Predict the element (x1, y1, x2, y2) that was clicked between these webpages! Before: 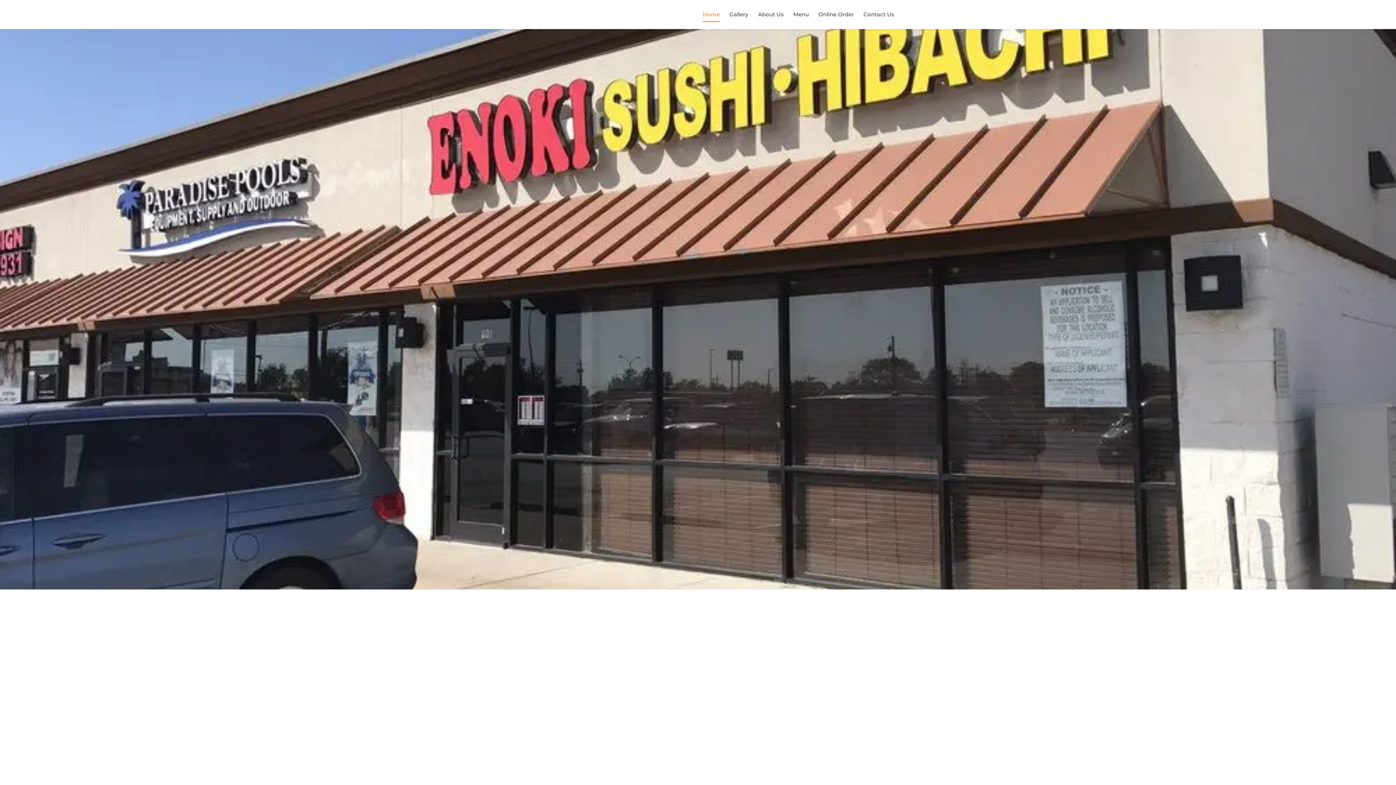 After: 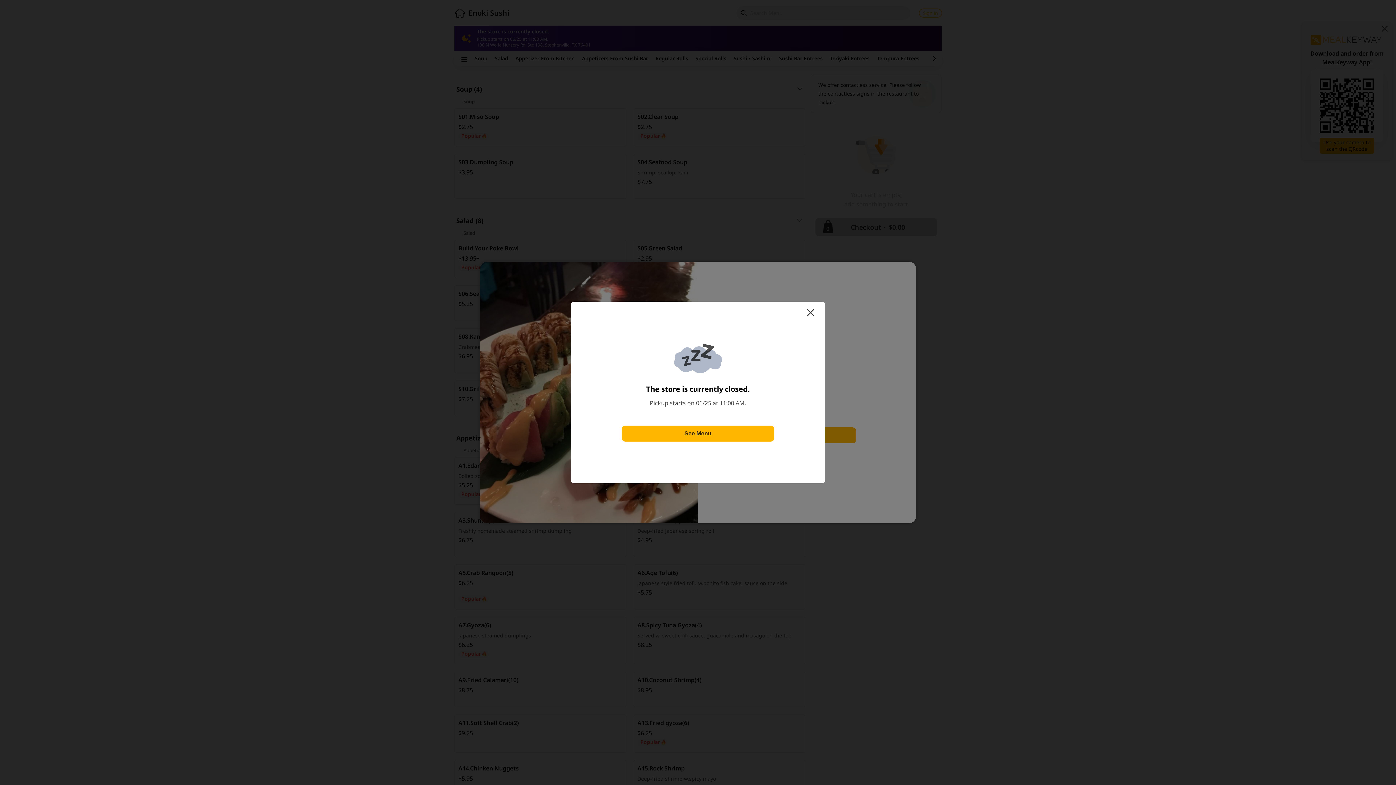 Action: bbox: (818, 12, 854, 29) label: Online Order